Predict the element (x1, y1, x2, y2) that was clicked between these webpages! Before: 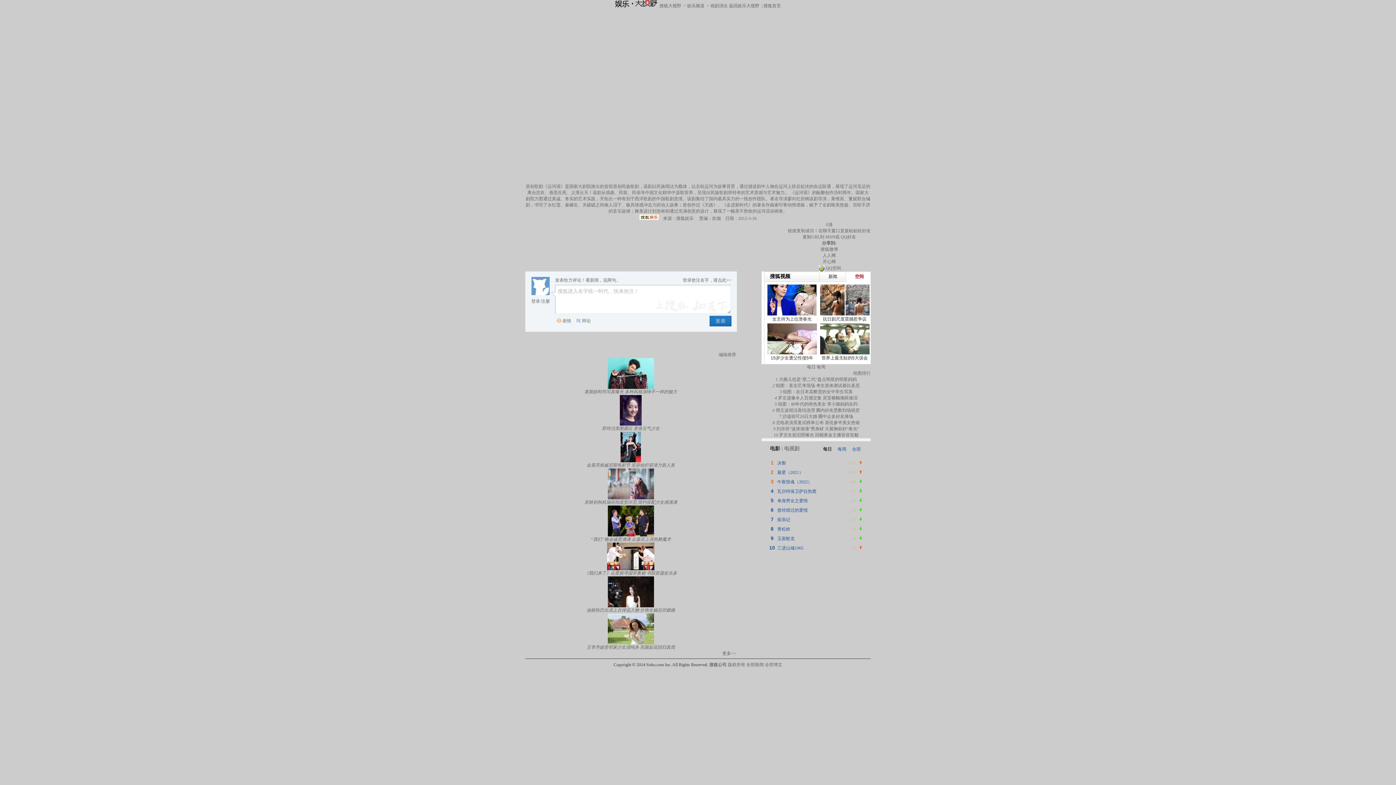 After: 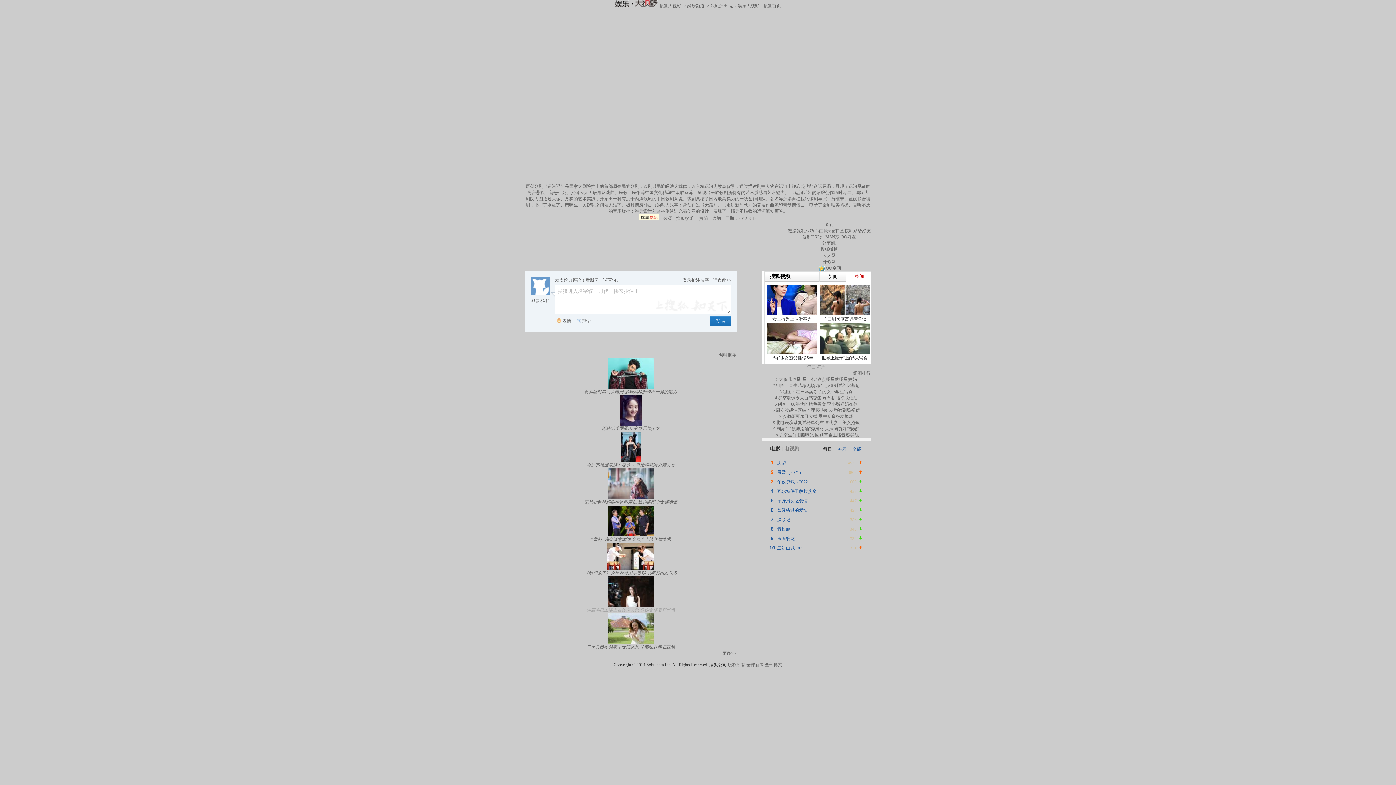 Action: bbox: (525, 576, 736, 613) label: 迪丽热巴出演上古传说人物 分饰女娲后羿嫦娥